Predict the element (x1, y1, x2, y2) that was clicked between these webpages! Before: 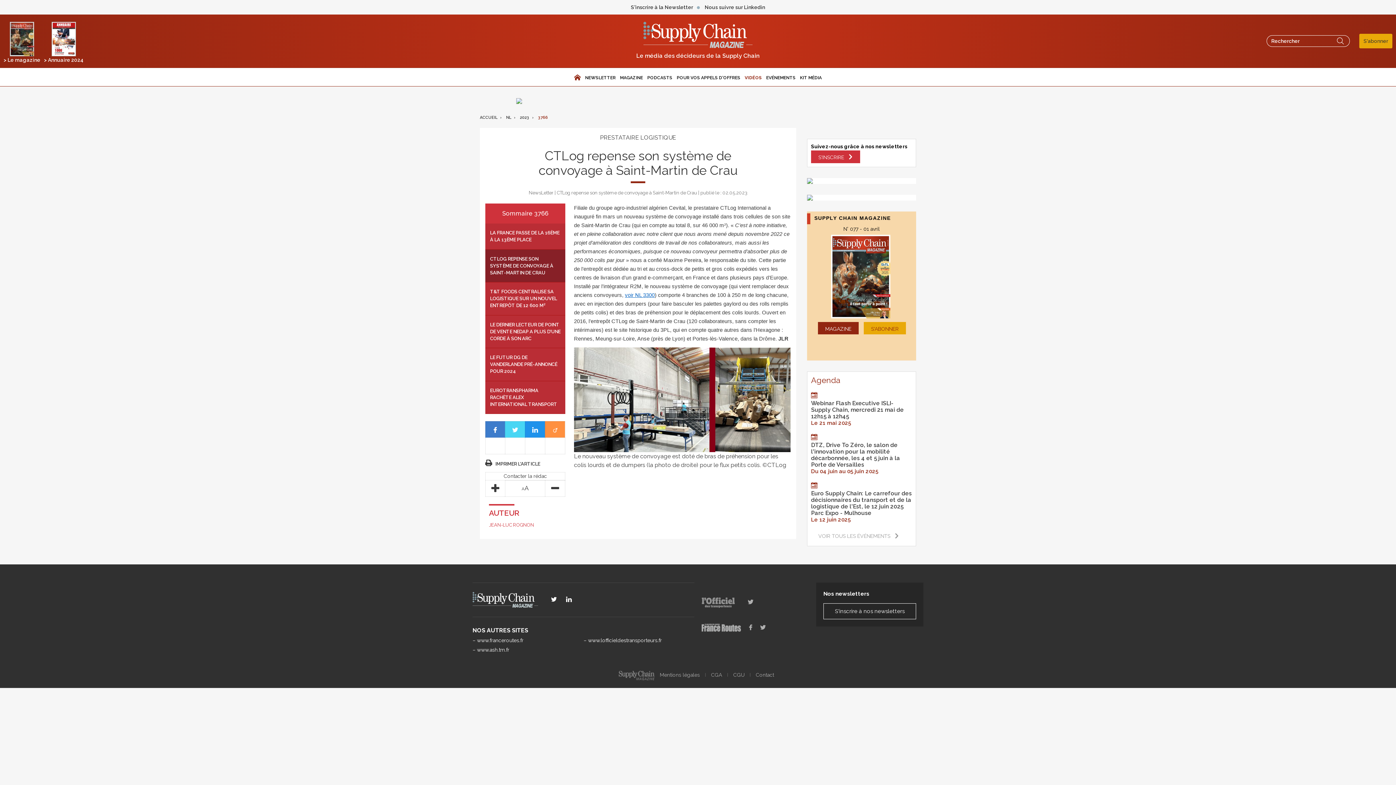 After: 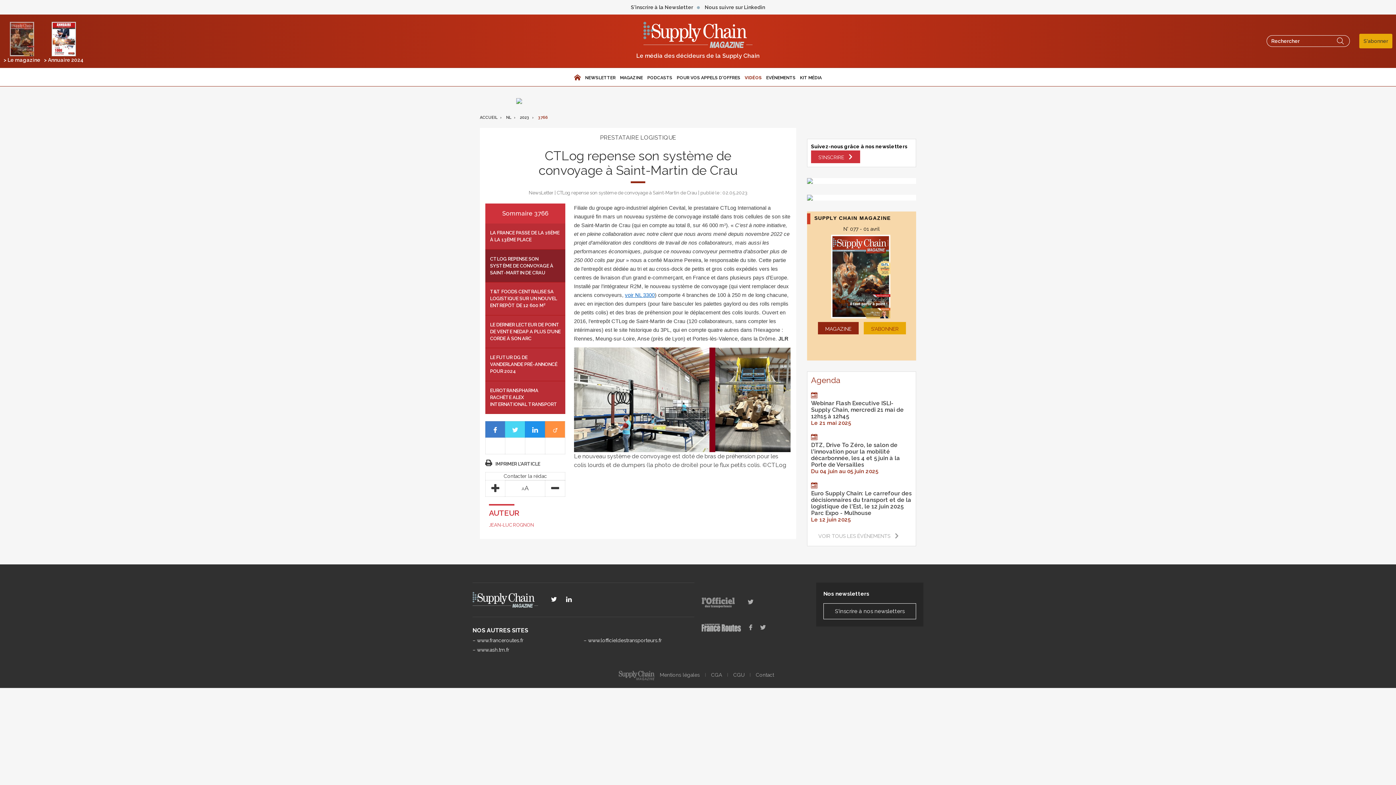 Action: label: > Le magazine bbox: (3, 21, 40, 64)